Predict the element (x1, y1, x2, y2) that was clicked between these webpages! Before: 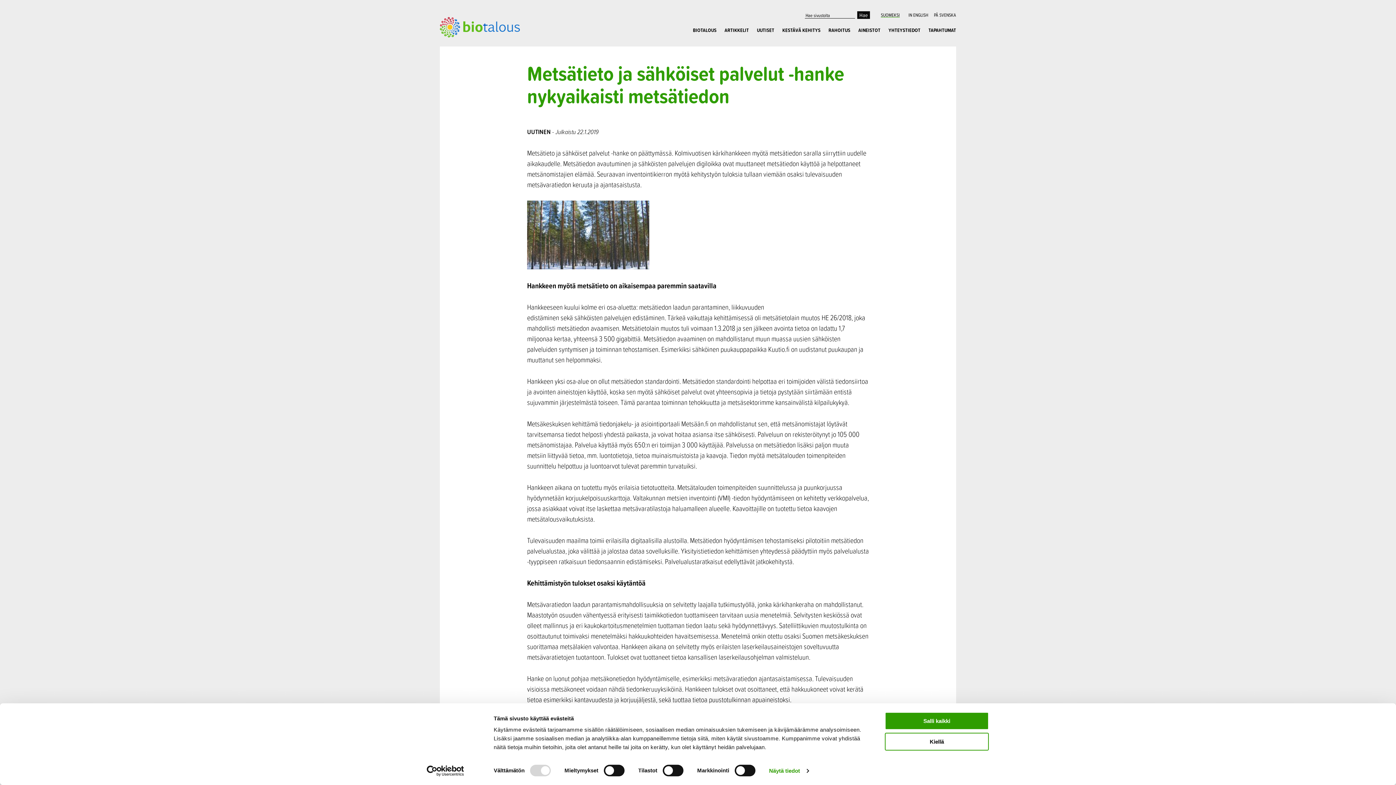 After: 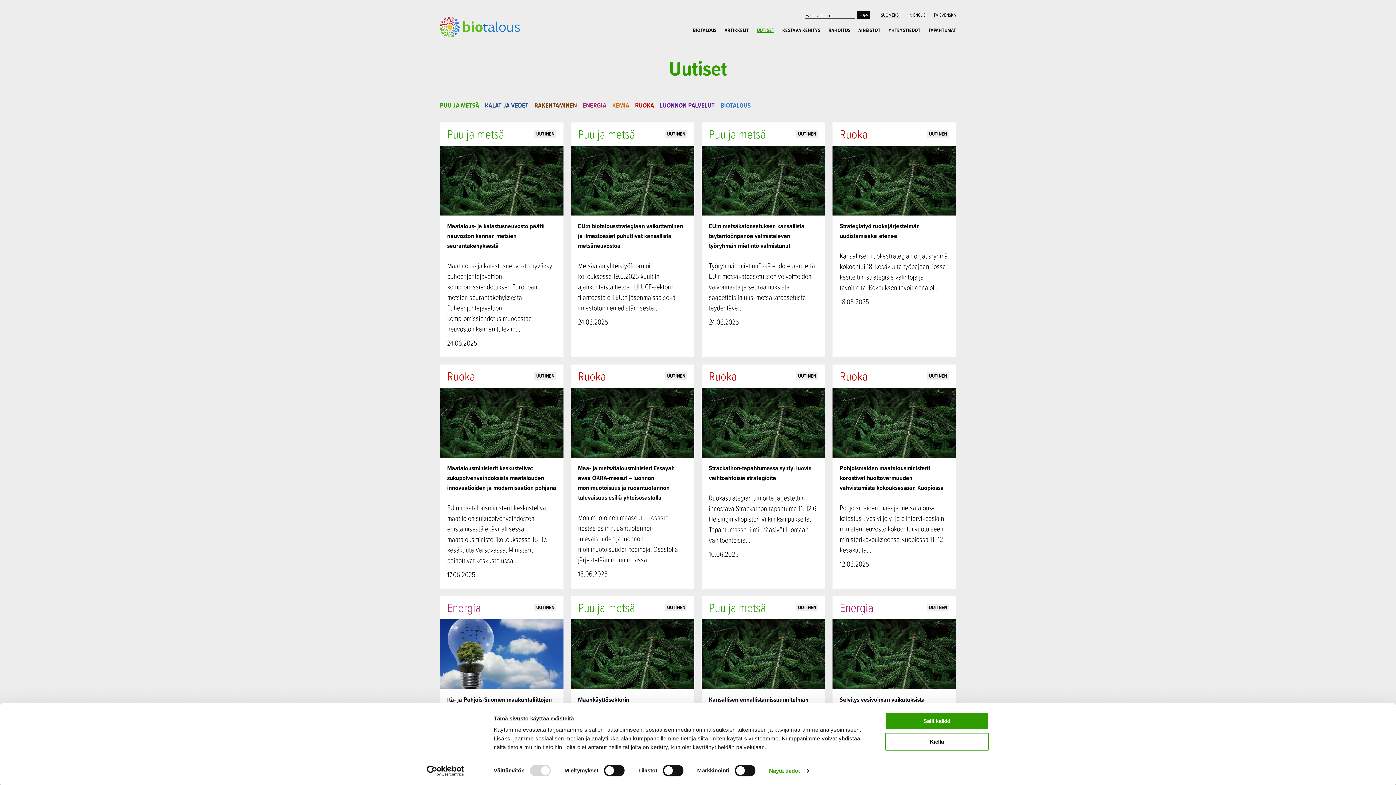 Action: label: UUTISET bbox: (753, 27, 778, 32)